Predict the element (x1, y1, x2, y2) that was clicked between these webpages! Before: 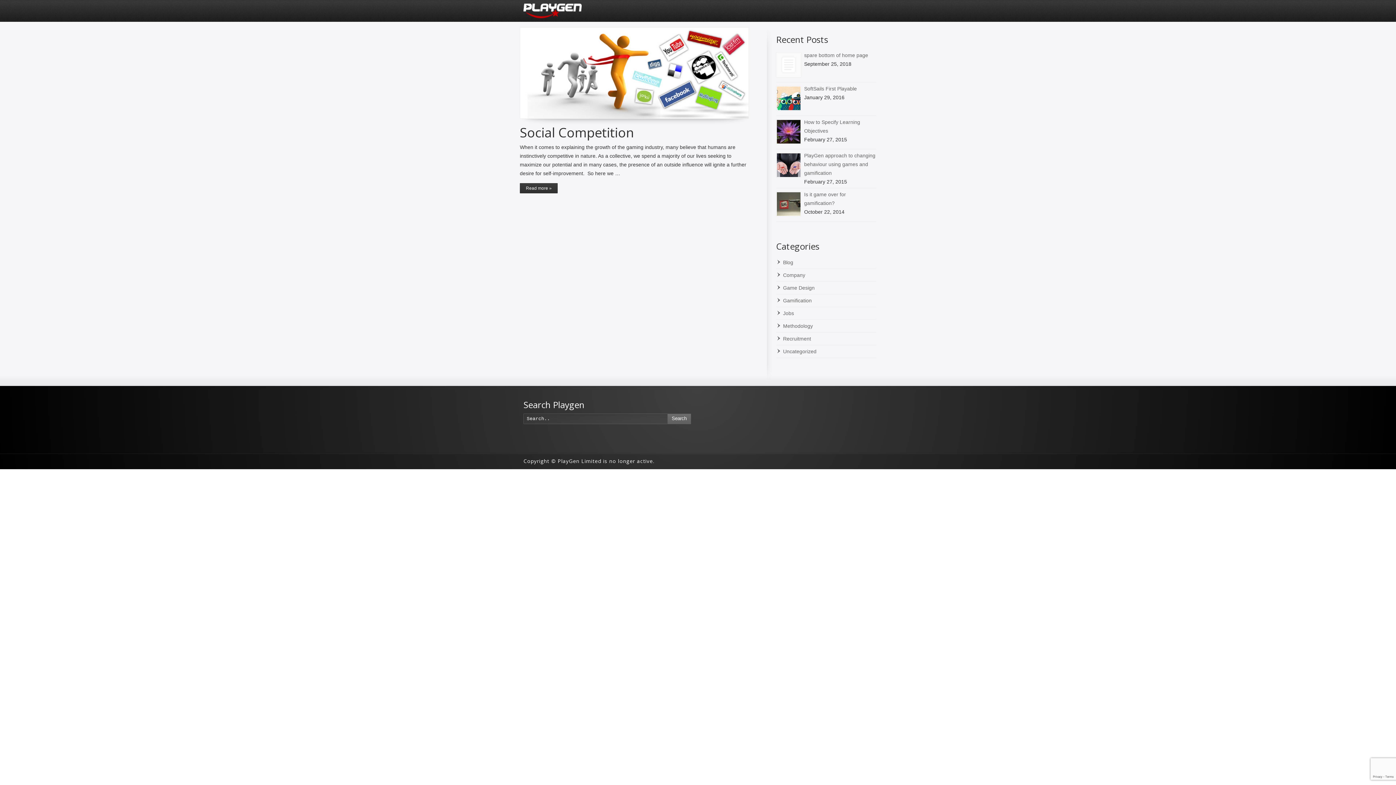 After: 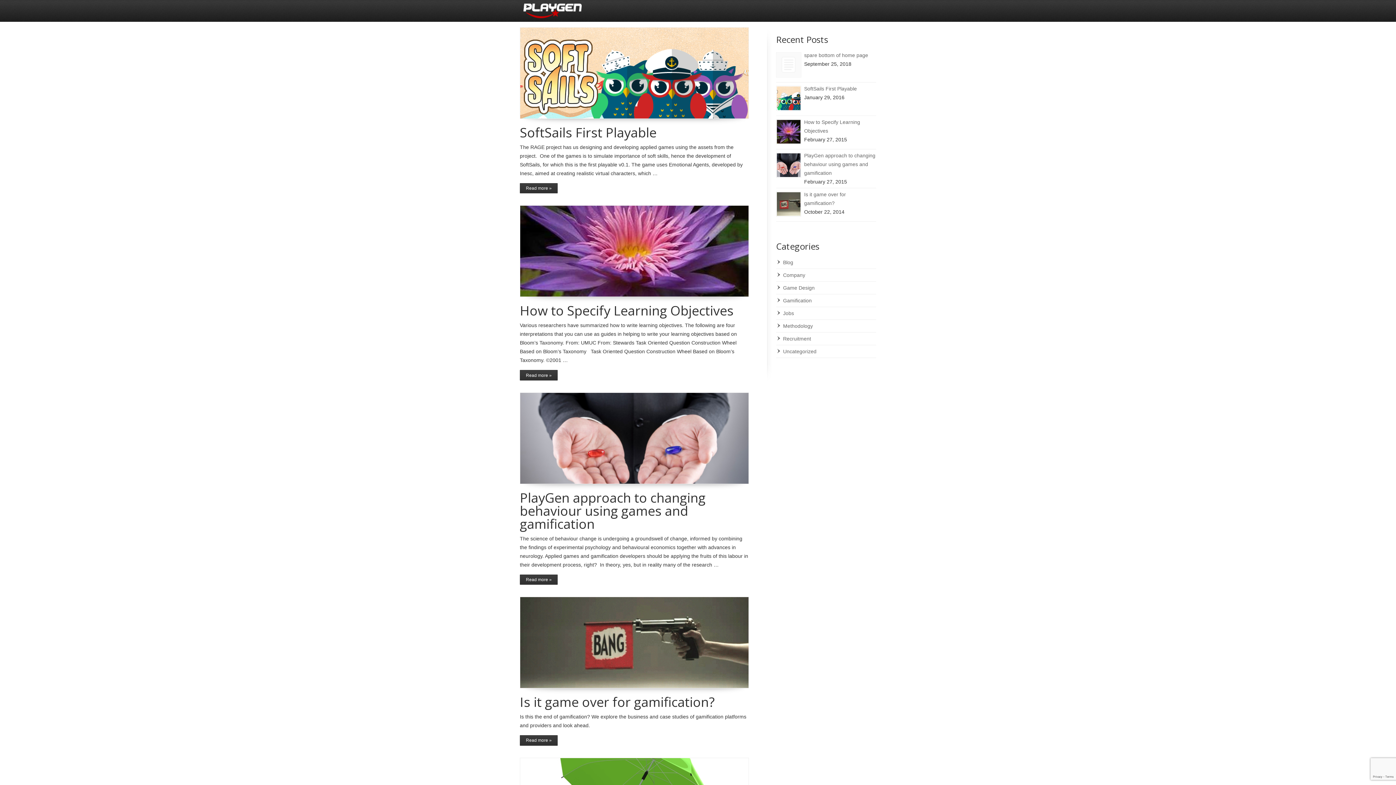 Action: bbox: (776, 259, 793, 265) label: Blog